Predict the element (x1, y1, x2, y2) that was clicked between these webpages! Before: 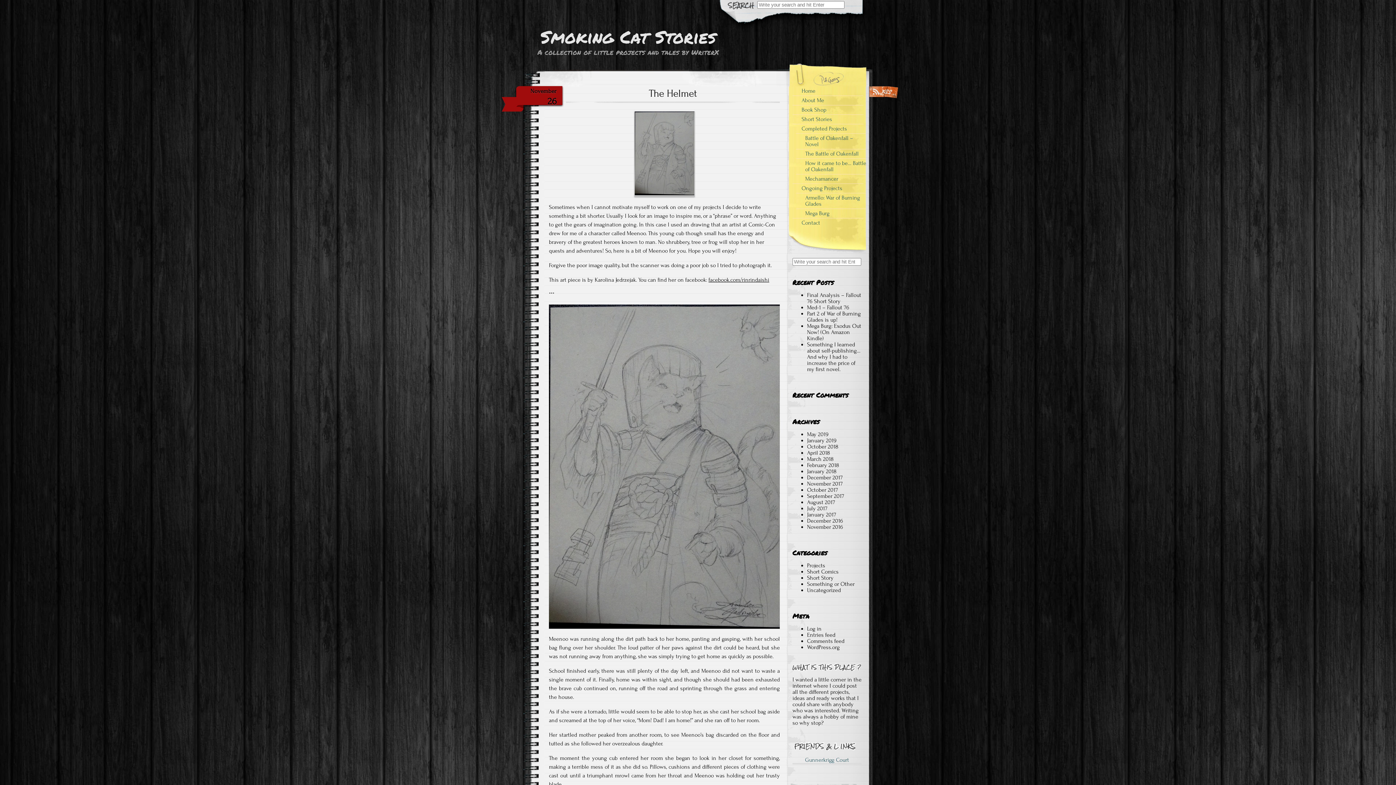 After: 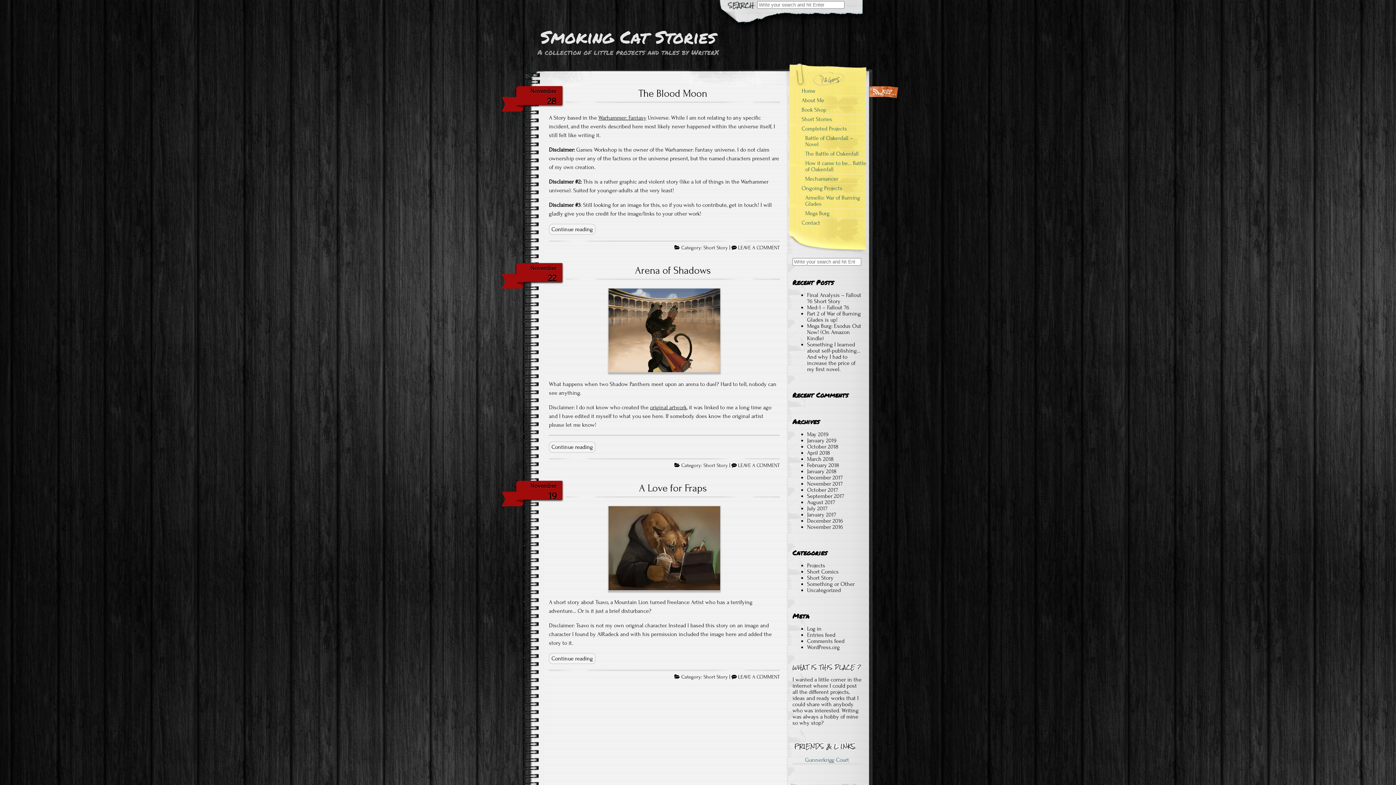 Action: label: November 2016 bbox: (807, 524, 843, 530)